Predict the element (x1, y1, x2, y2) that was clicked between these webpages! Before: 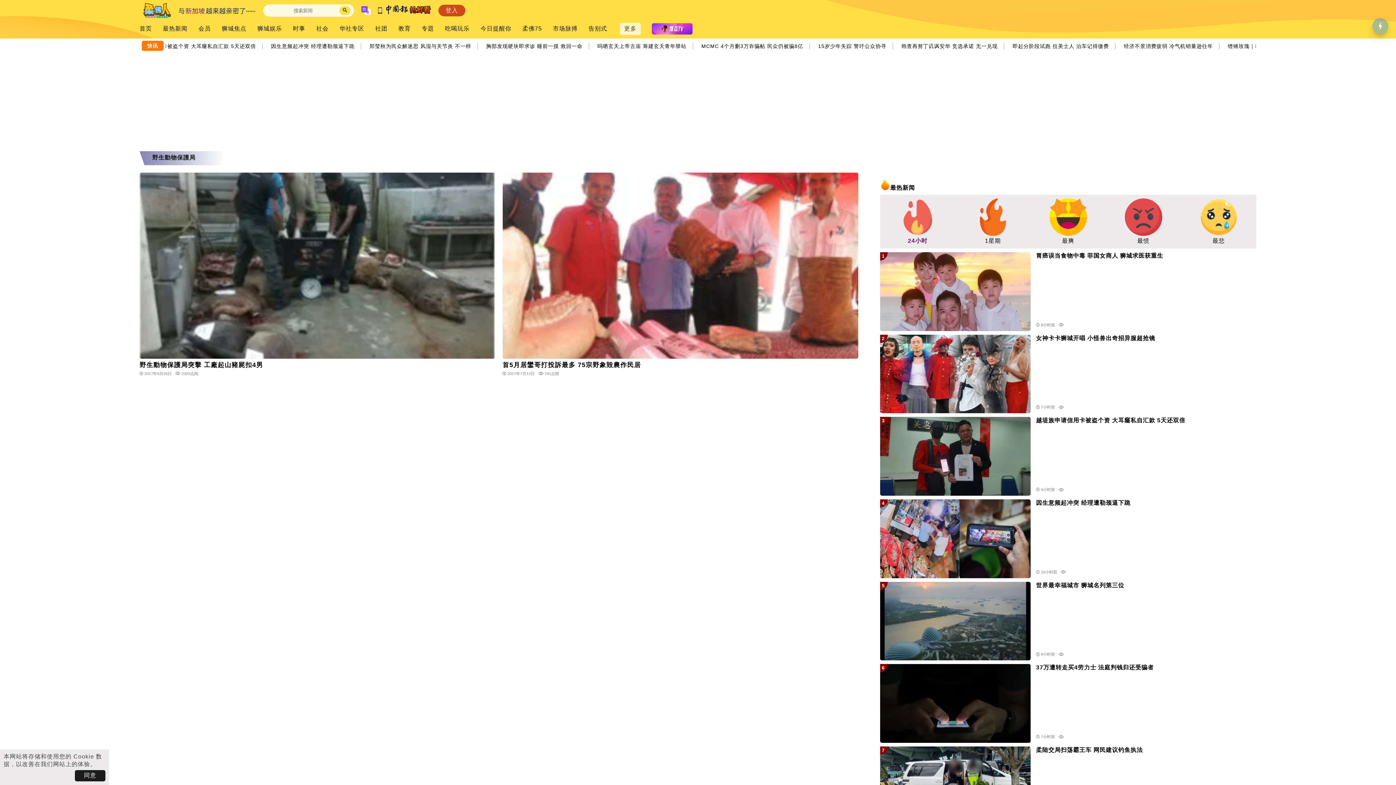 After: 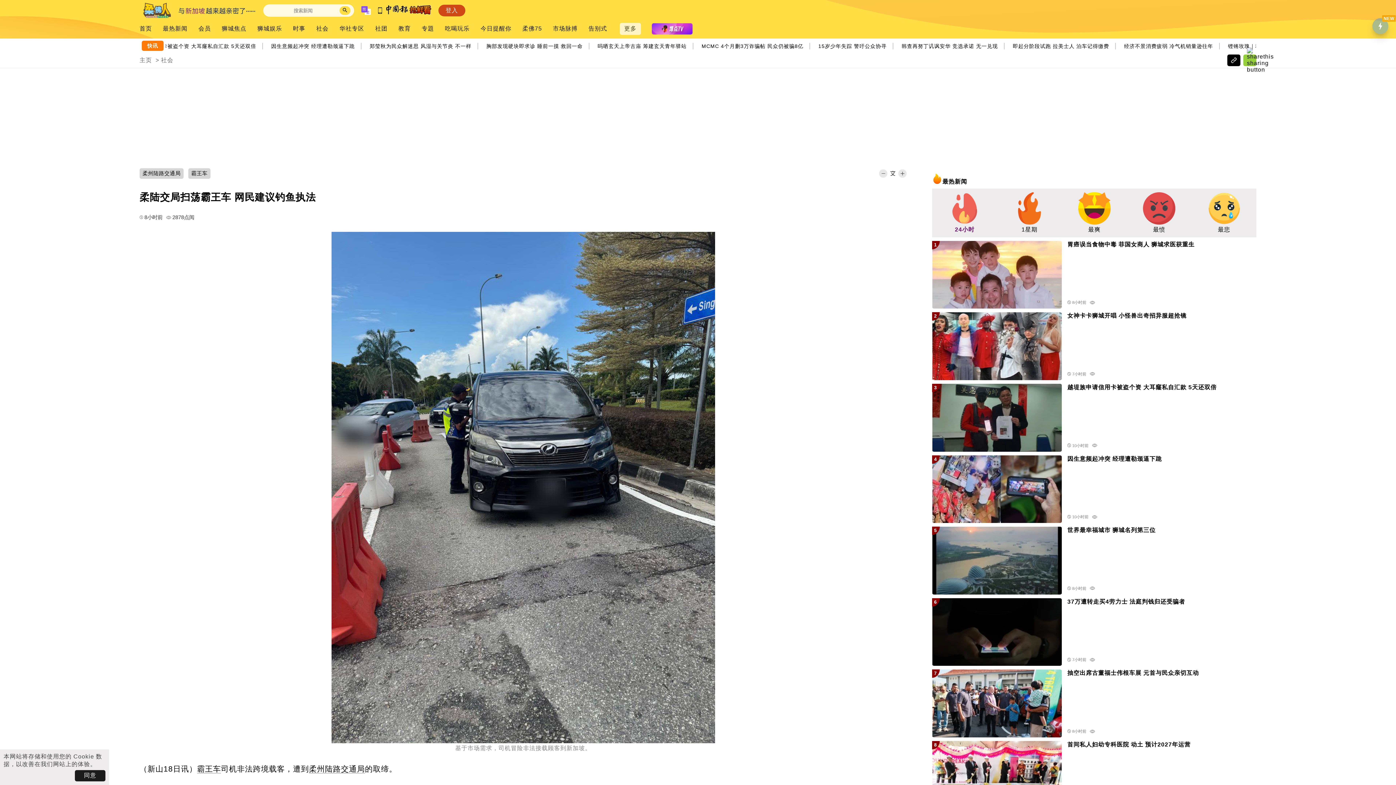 Action: label: 柔陆交局扫荡霸王车 网民建议钓鱼执法 bbox: (1036, 746, 1251, 758)